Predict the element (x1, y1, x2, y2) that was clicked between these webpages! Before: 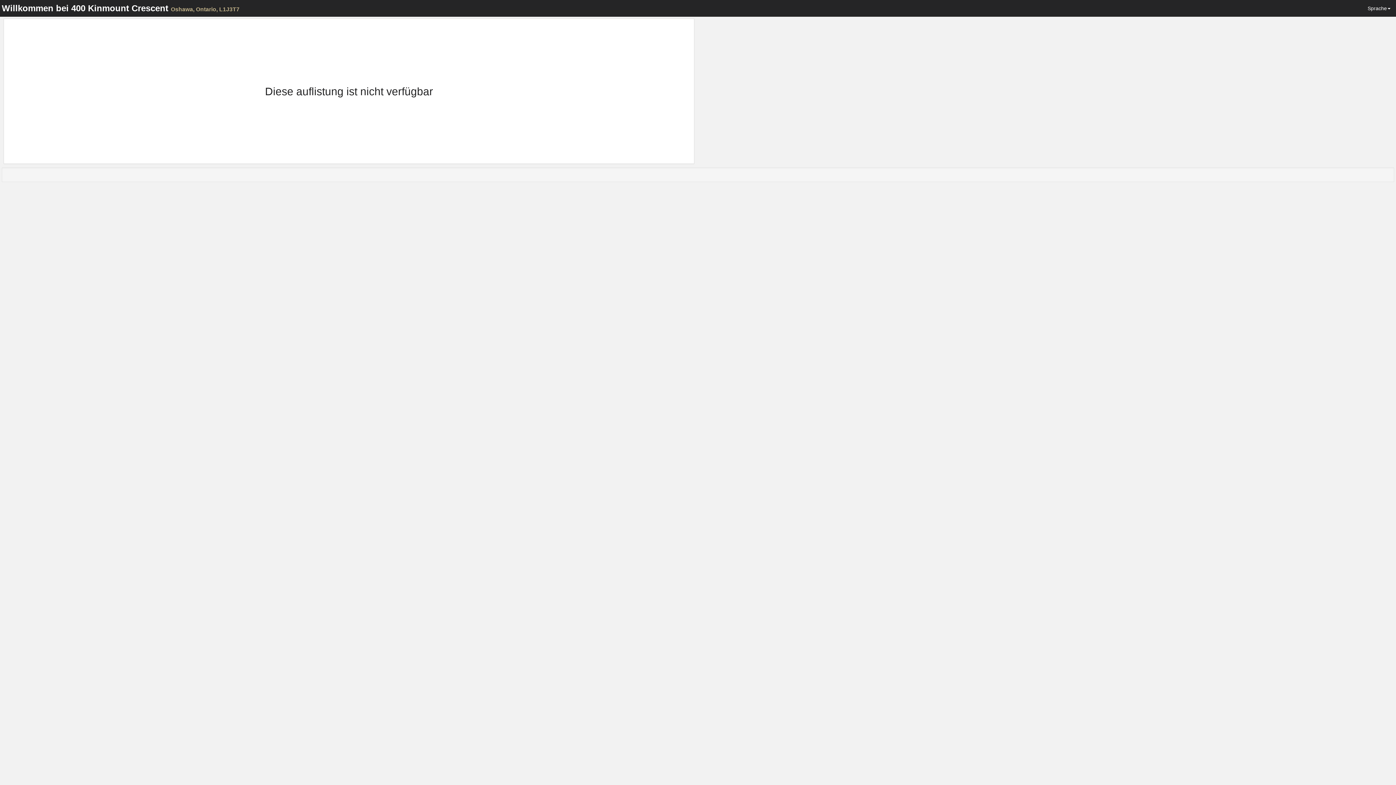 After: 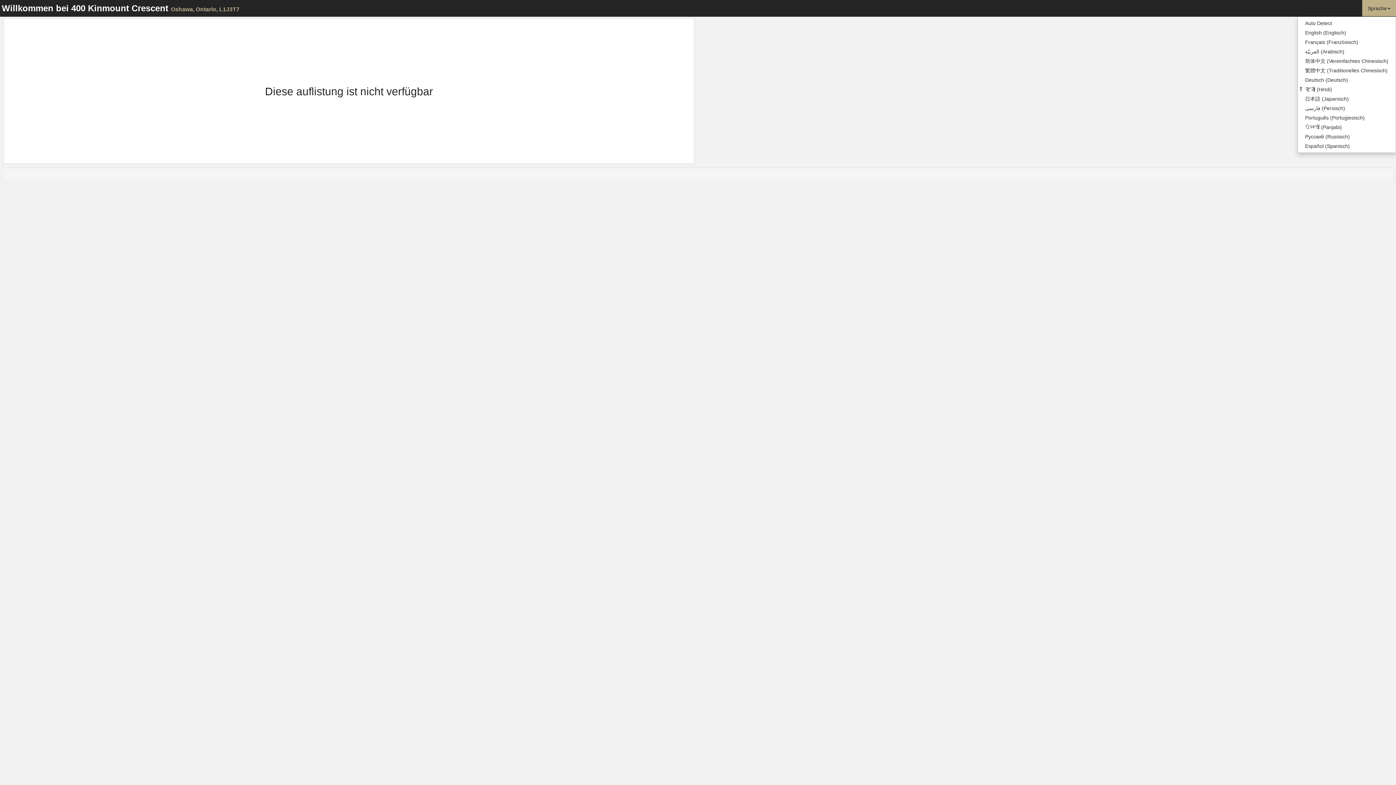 Action: label: Sprache bbox: (1362, 0, 1396, 16)